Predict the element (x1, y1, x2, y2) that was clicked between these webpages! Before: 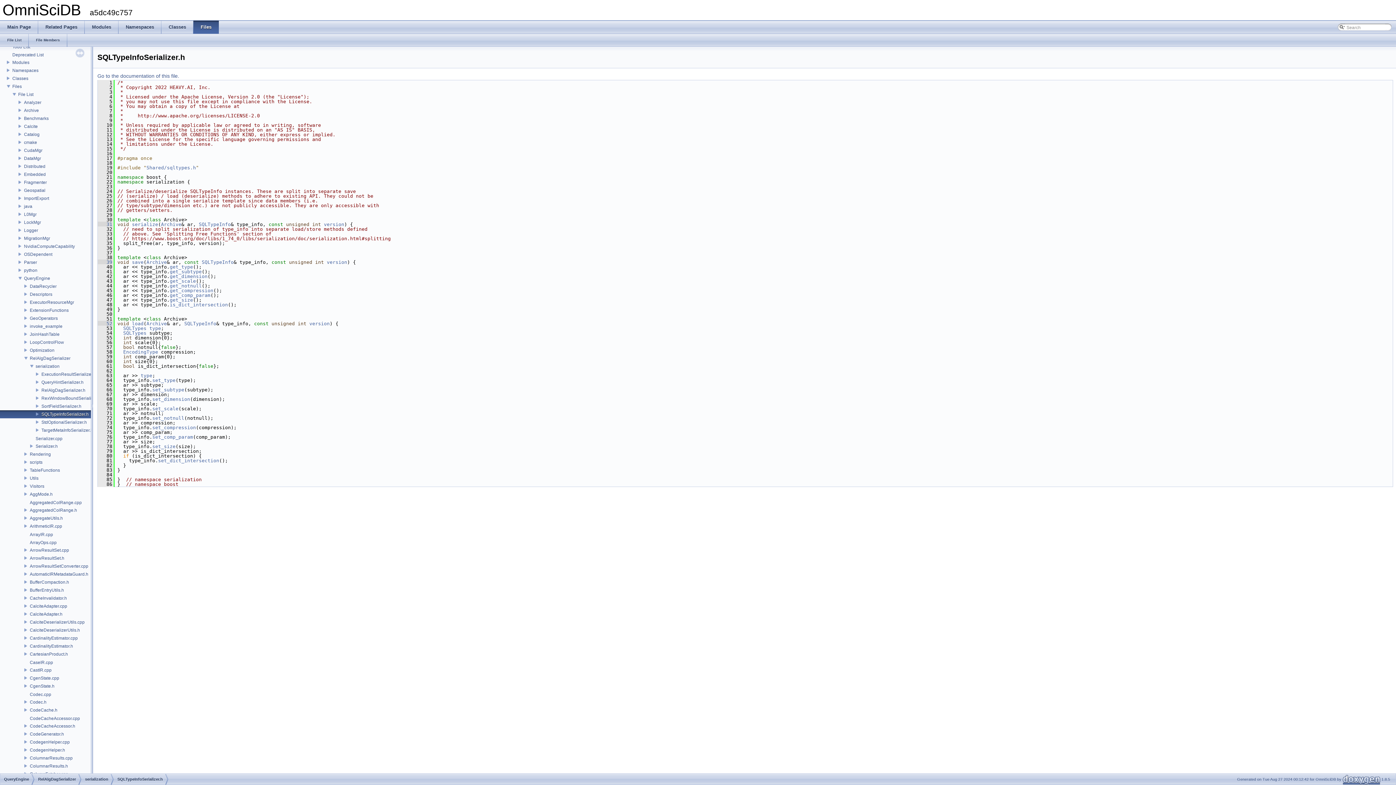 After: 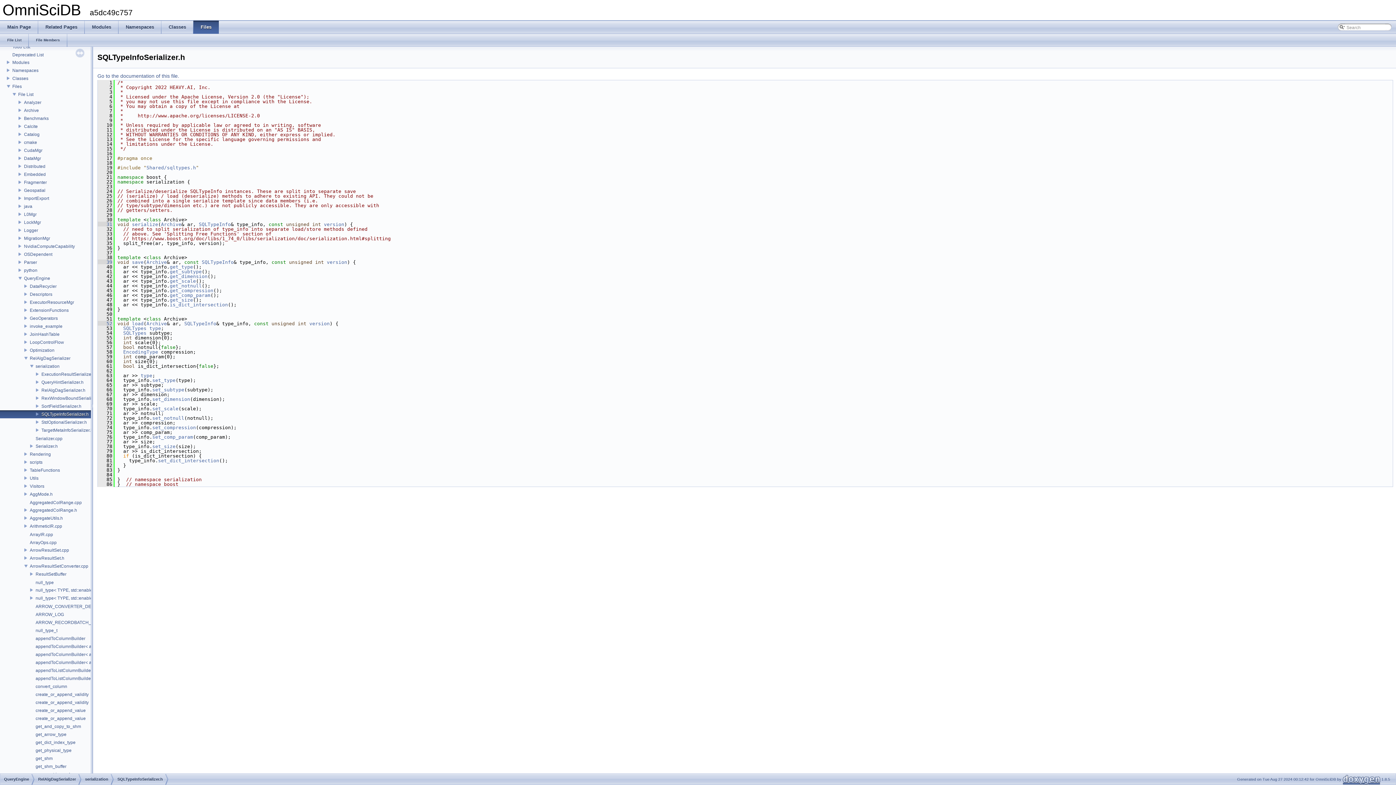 Action: bbox: (0, 563, 29, 568)